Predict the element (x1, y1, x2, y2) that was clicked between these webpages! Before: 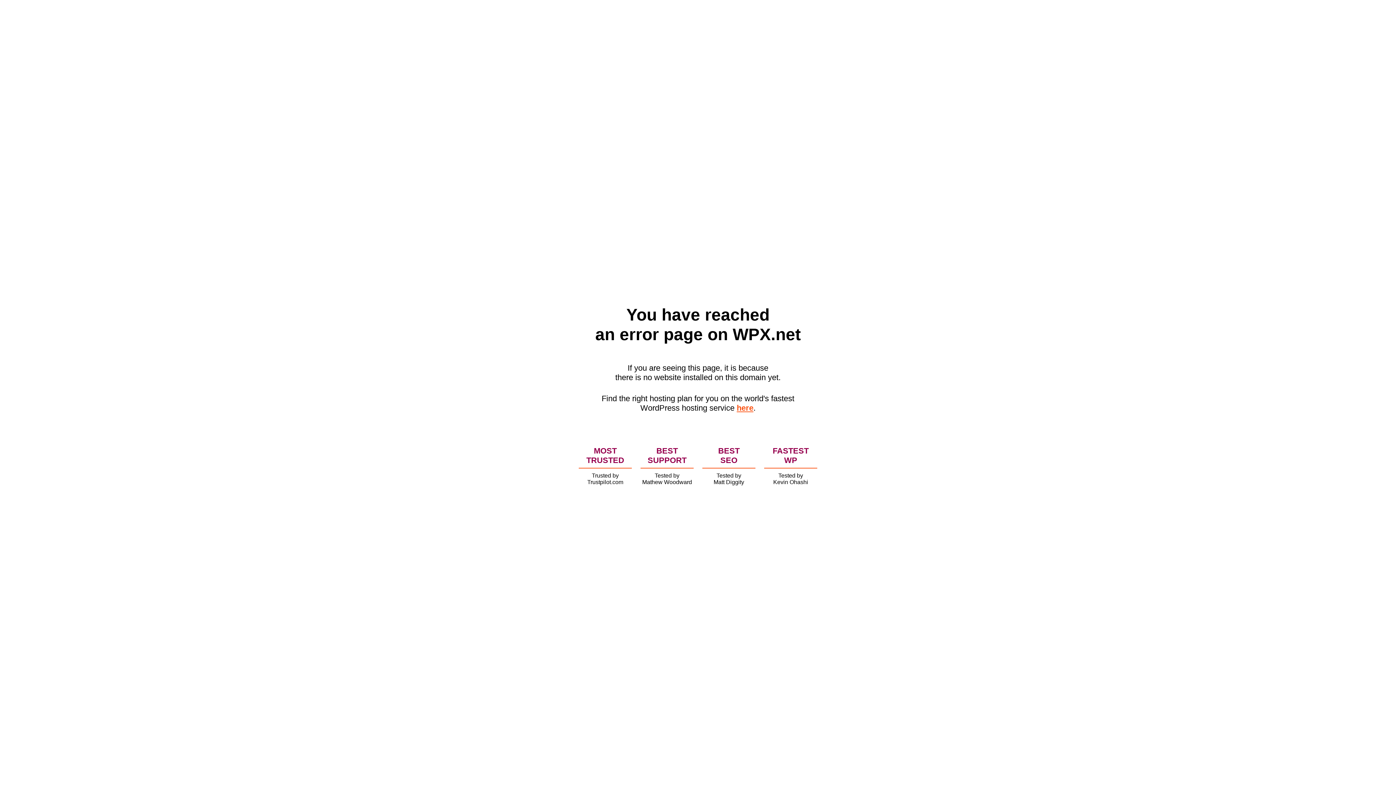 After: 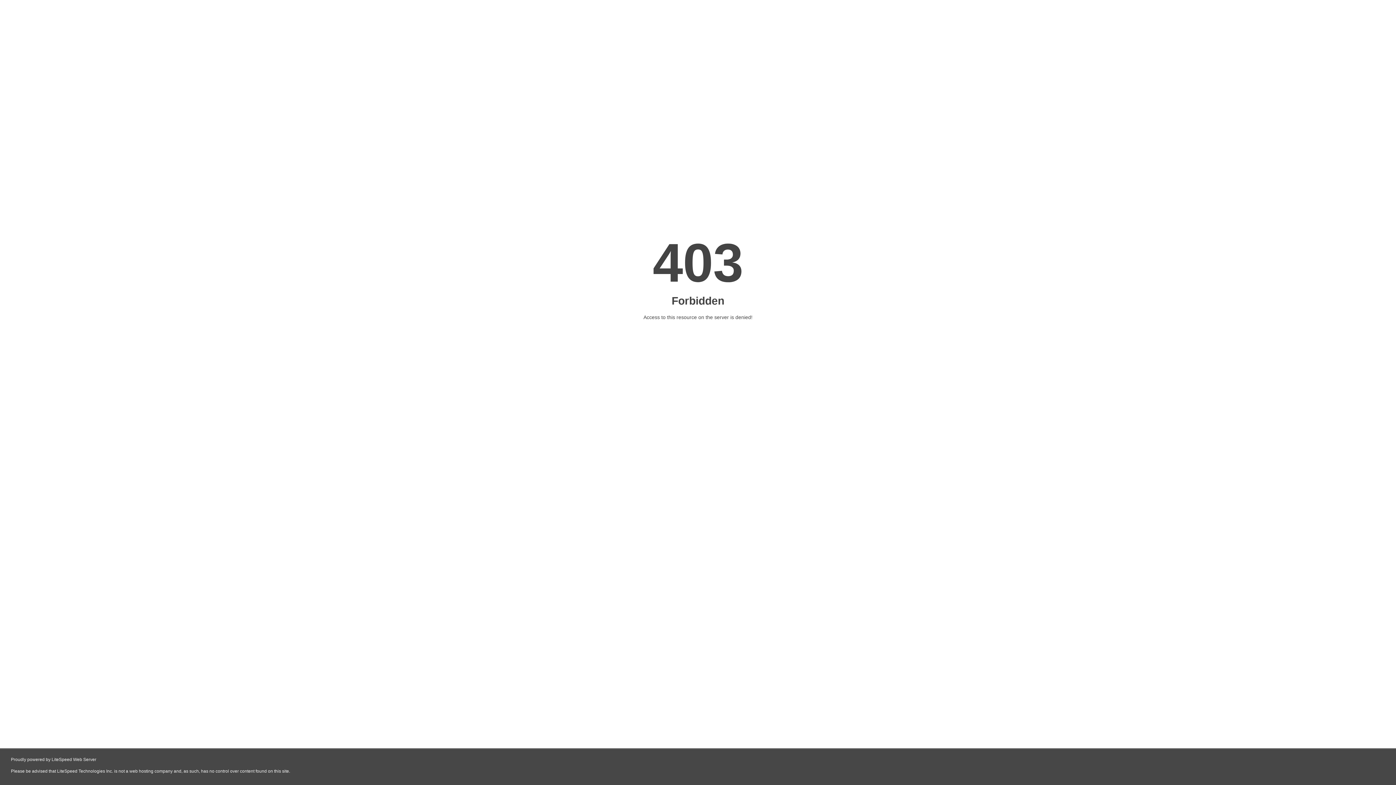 Action: bbox: (736, 403, 753, 412) label: here